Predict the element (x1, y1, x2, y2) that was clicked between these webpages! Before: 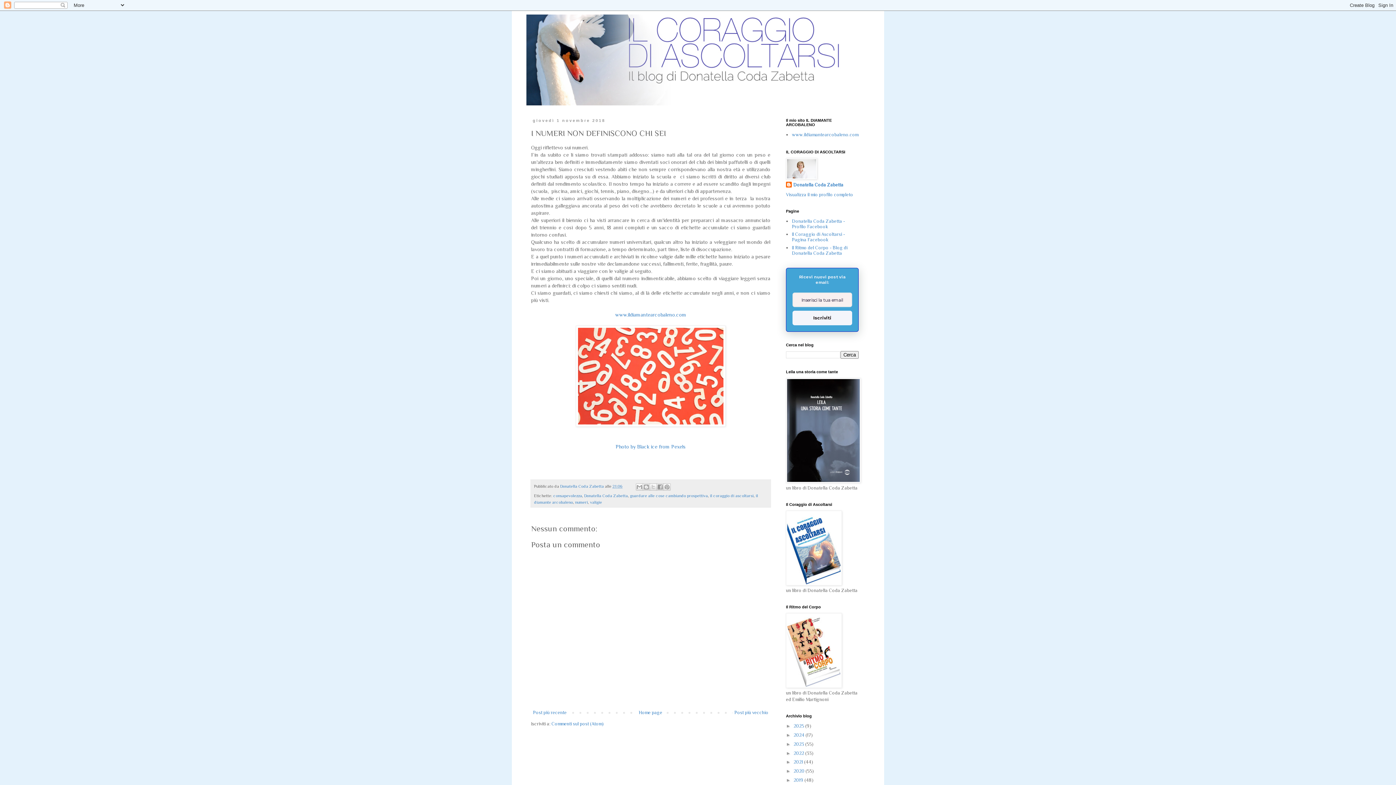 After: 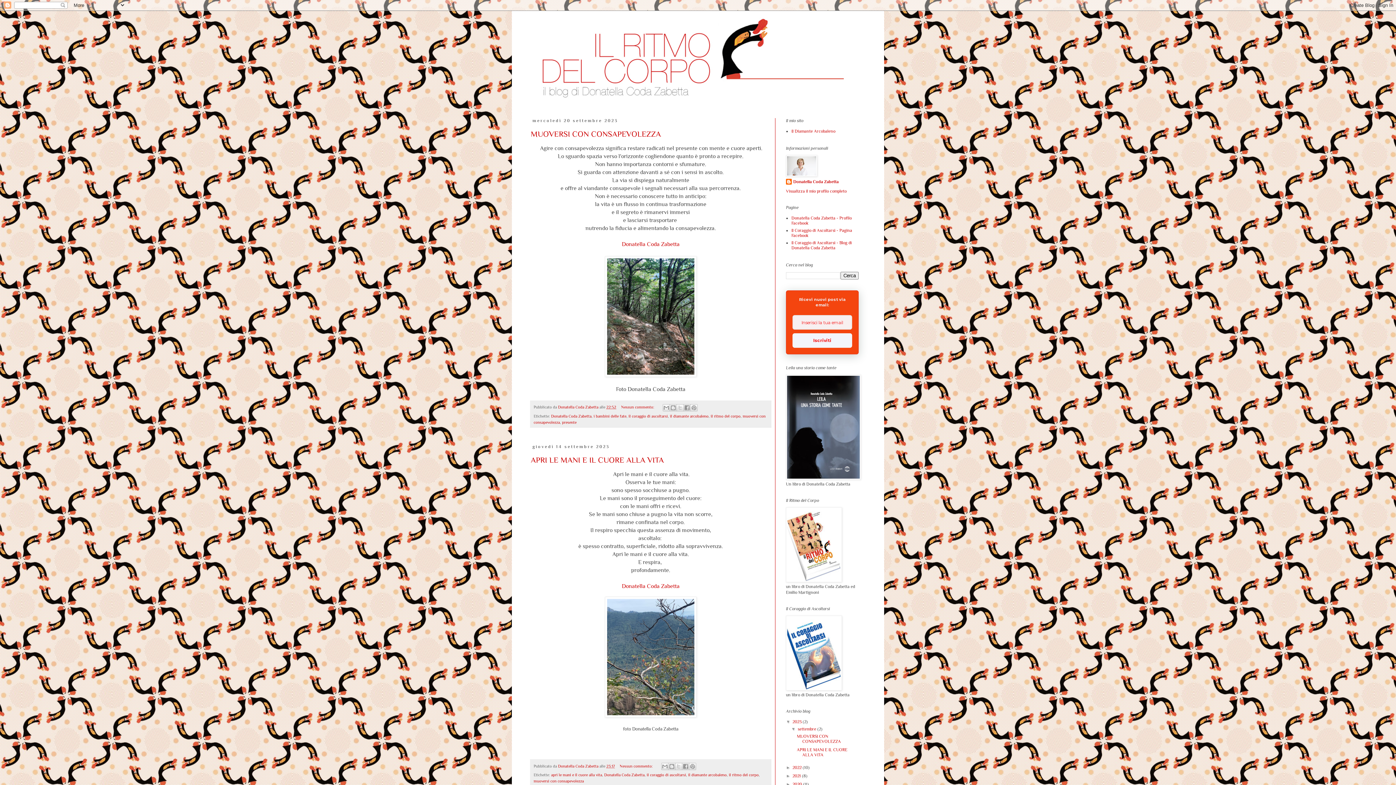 Action: label: Il Ritmo del Corpo - Blog di Donatella Coda Zabetta bbox: (792, 245, 847, 255)